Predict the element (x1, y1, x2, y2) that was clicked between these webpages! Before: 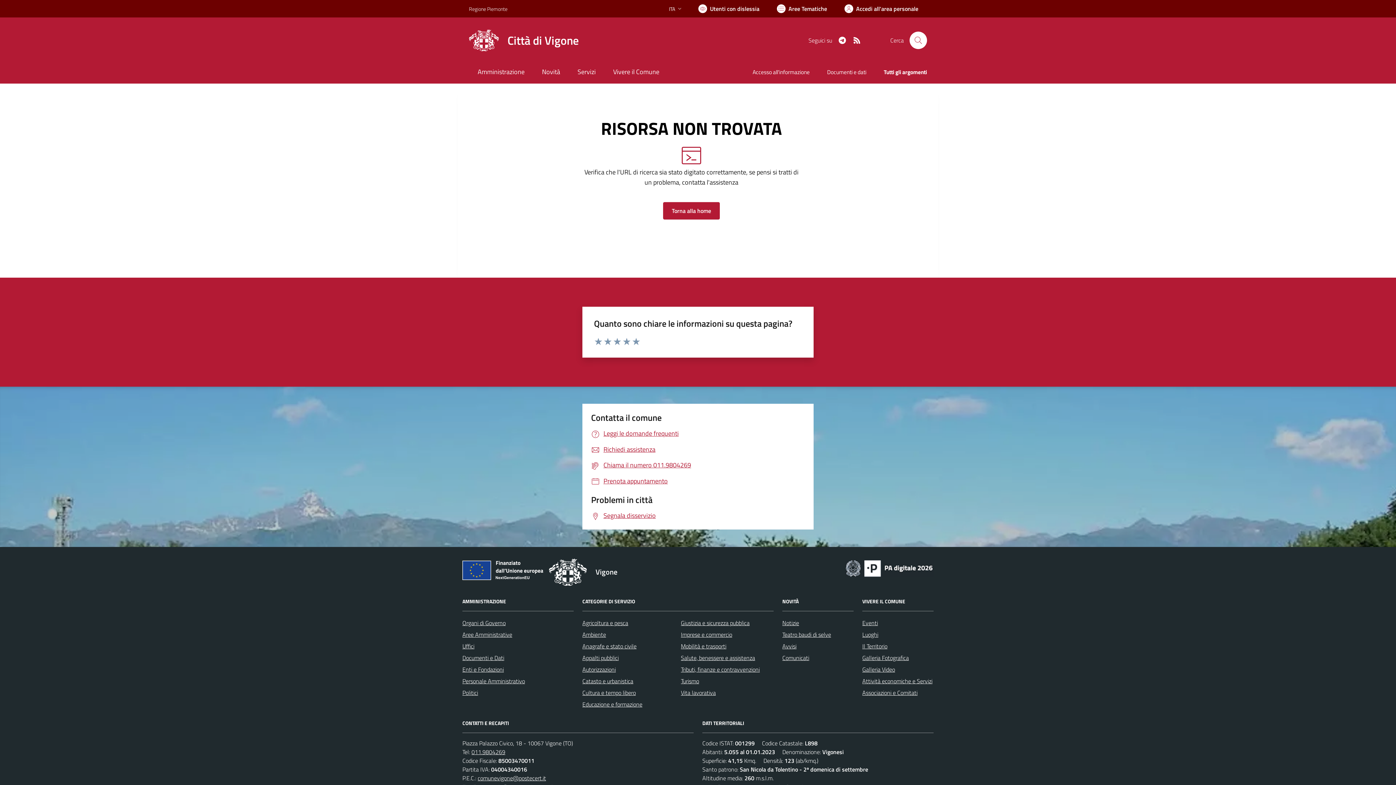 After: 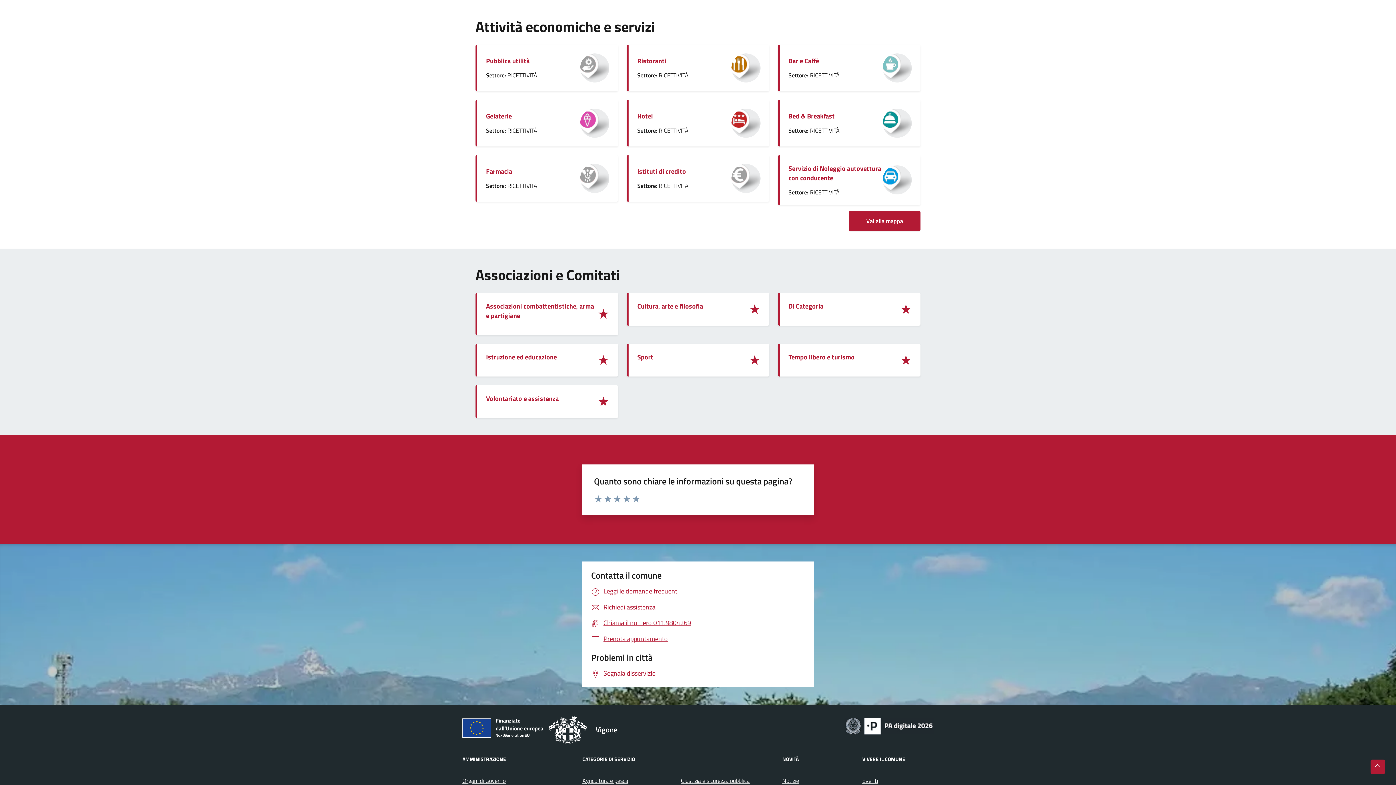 Action: bbox: (862, 677, 932, 685) label: Attività economiche e Servizi